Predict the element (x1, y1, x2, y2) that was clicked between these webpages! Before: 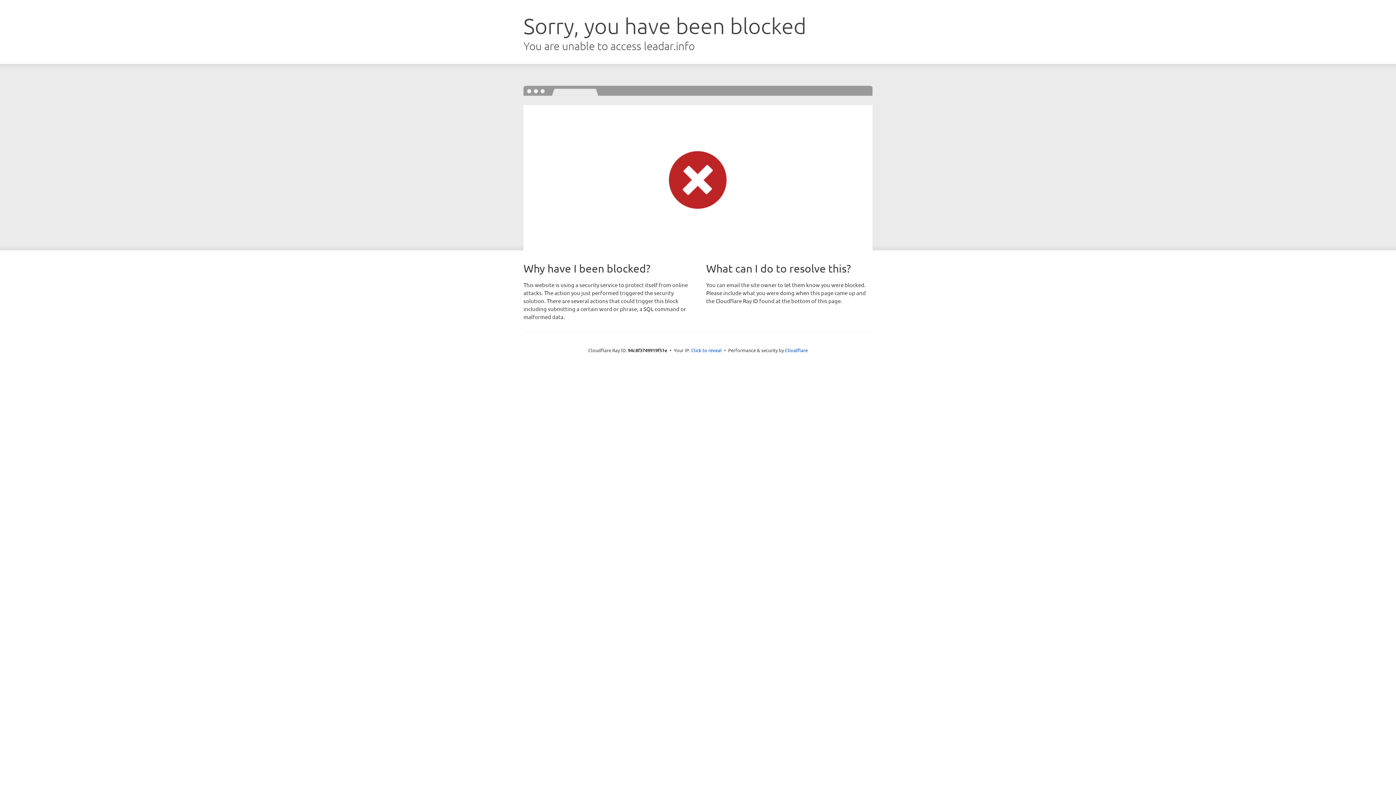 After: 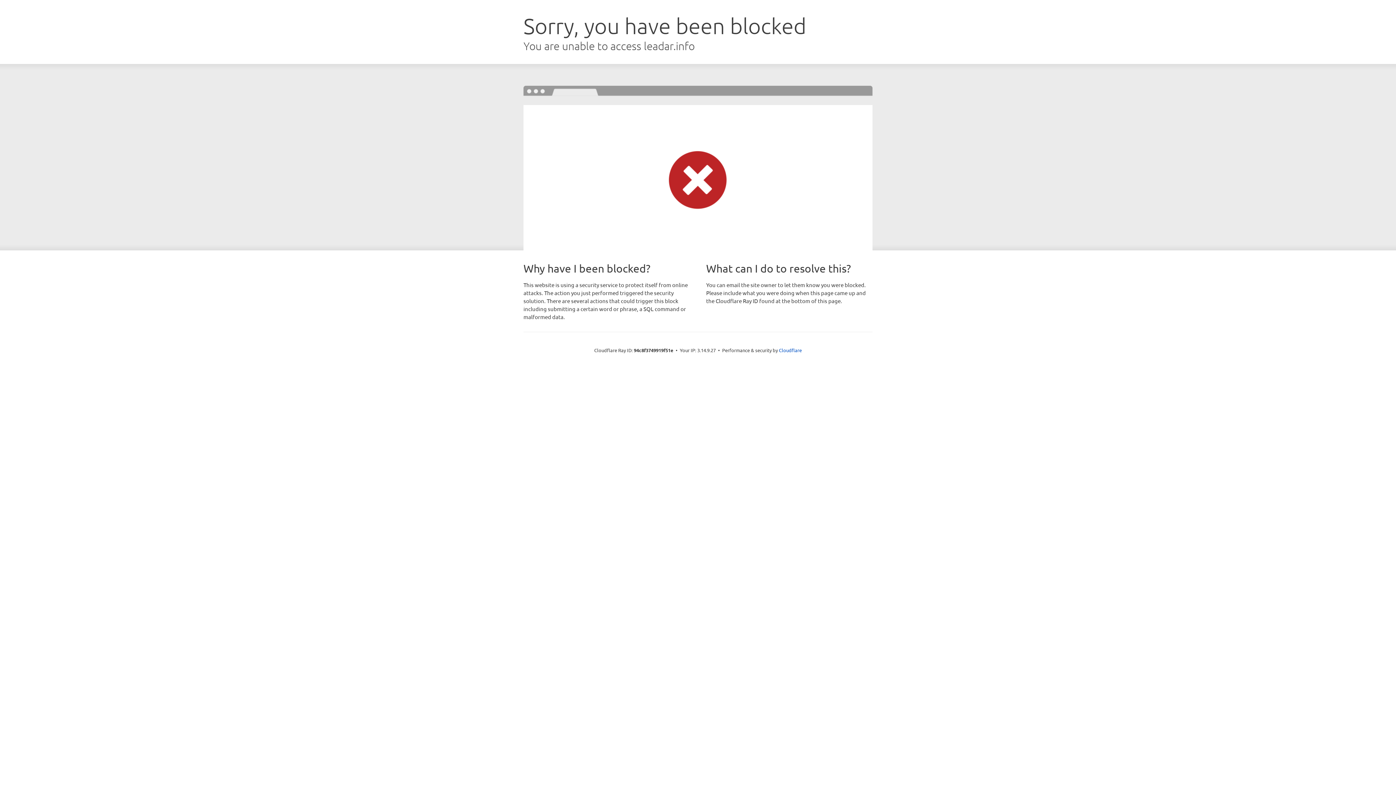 Action: bbox: (691, 346, 722, 353) label: Click to reveal